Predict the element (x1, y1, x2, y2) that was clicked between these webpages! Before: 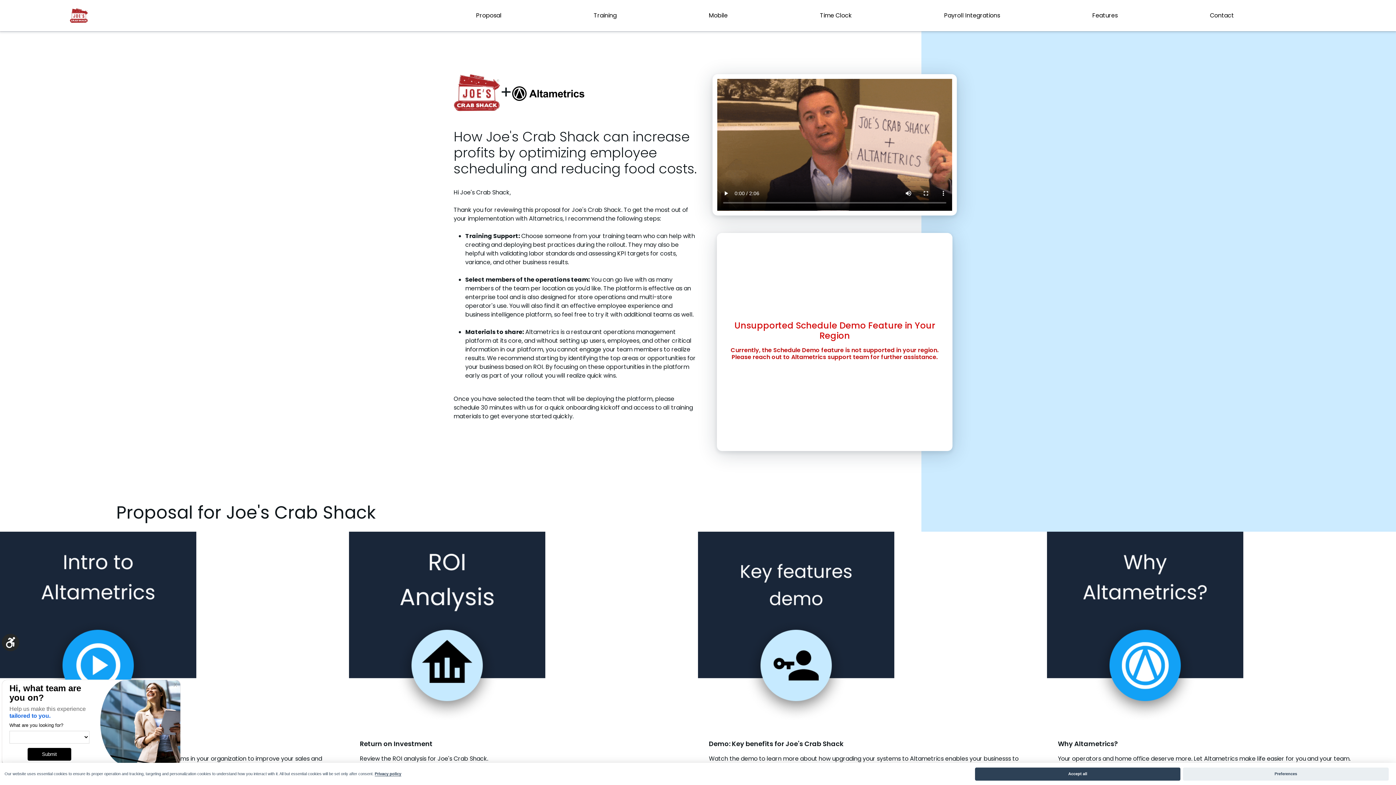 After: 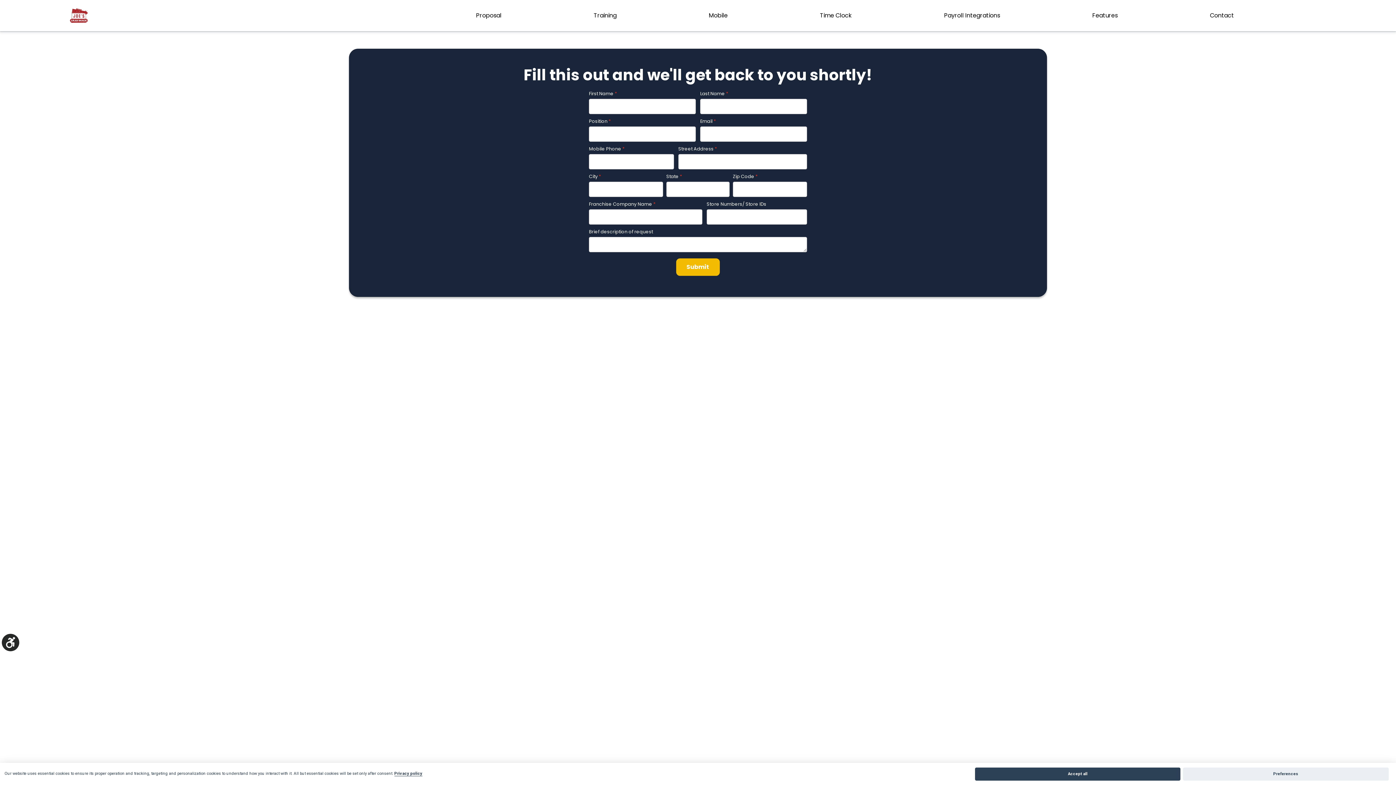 Action: bbox: (1210, 0, 1234, 31) label: Contact